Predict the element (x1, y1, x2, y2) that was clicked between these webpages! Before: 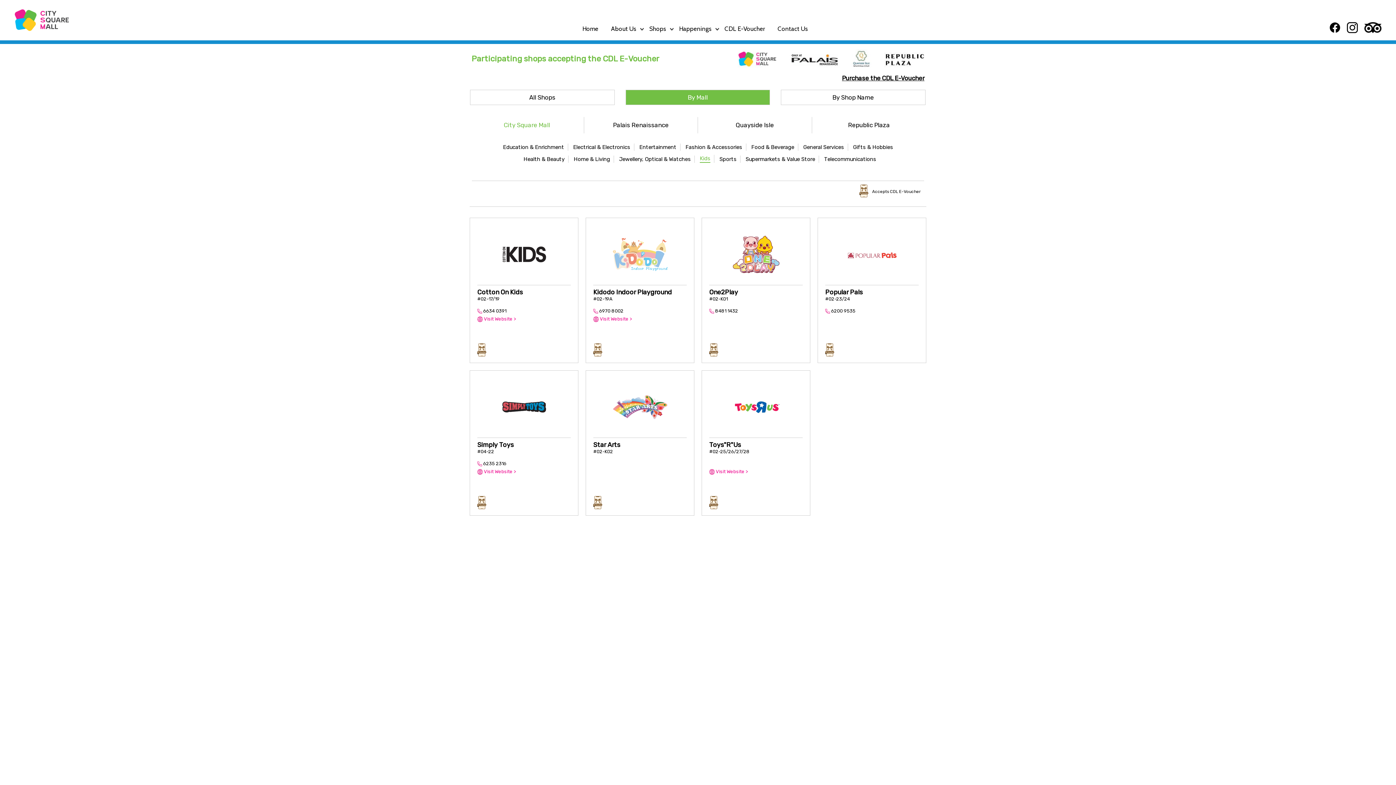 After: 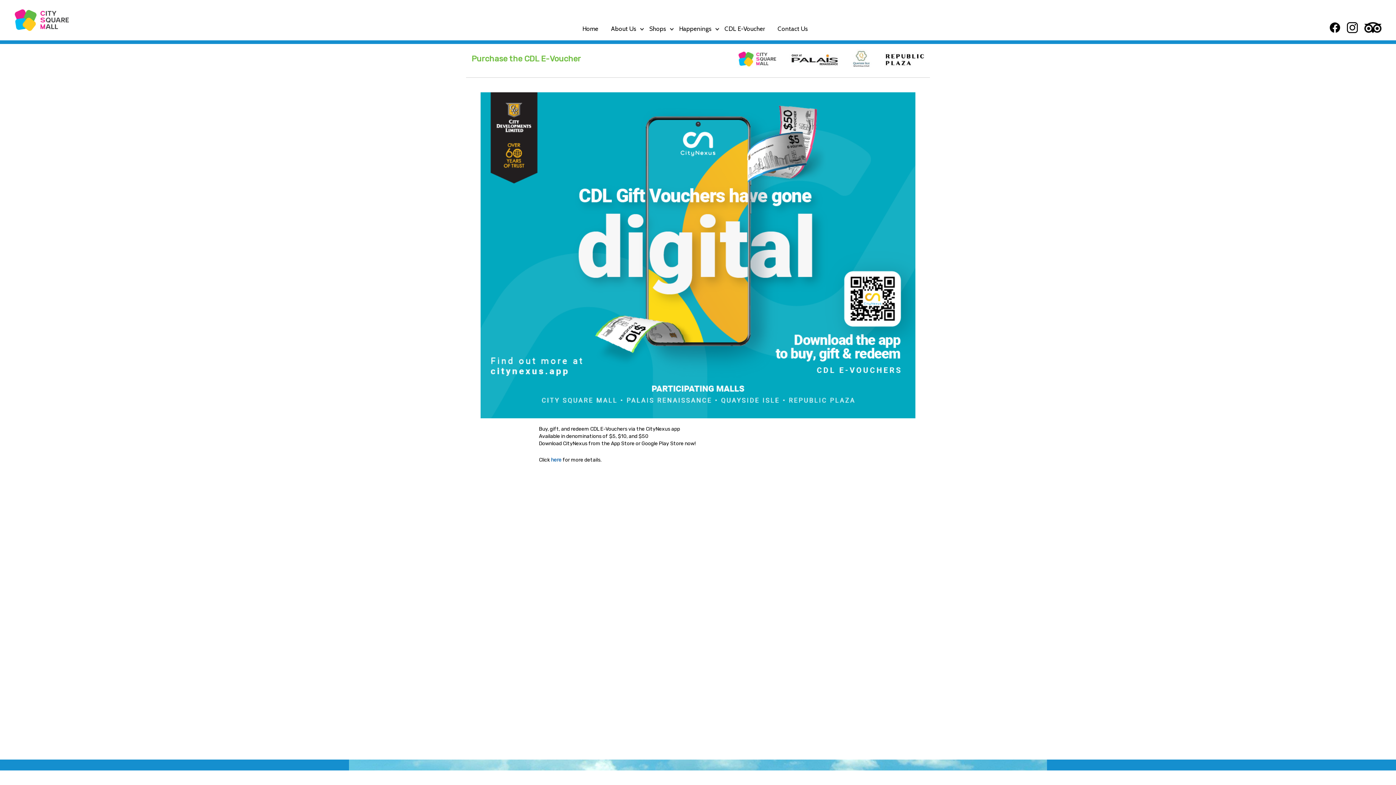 Action: bbox: (842, 74, 924, 81) label: Purchase the CDL E-Voucher